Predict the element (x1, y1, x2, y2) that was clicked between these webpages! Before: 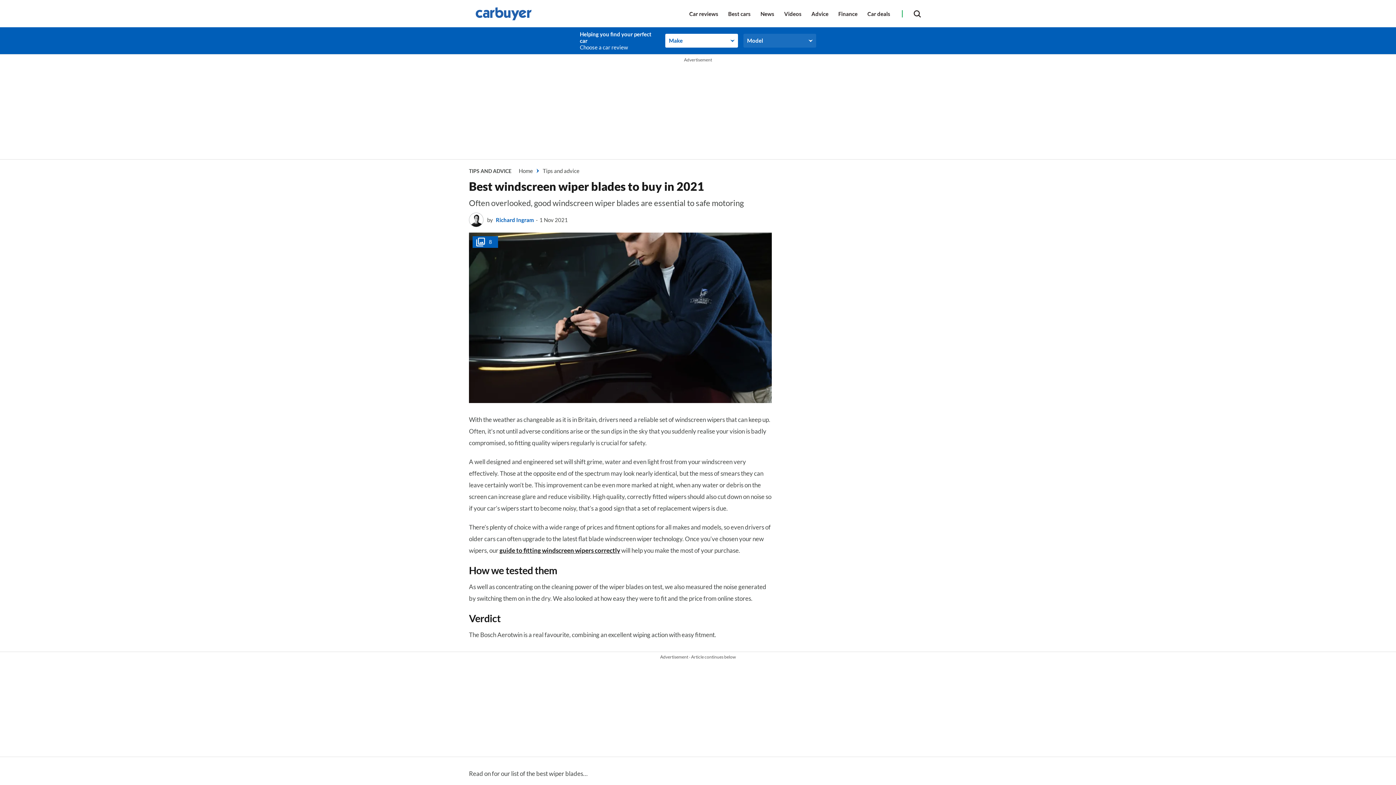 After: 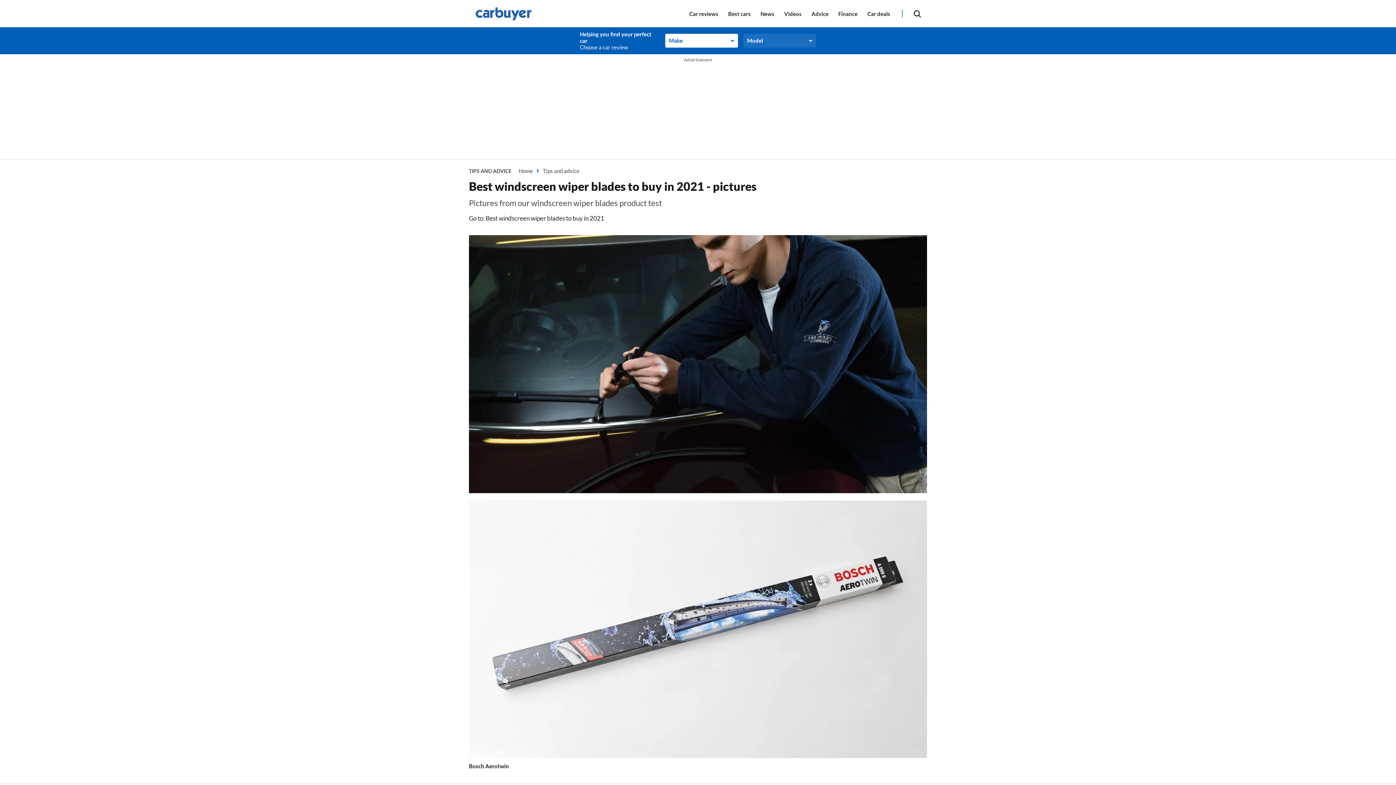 Action: label: 8 bbox: (469, 232, 772, 403)